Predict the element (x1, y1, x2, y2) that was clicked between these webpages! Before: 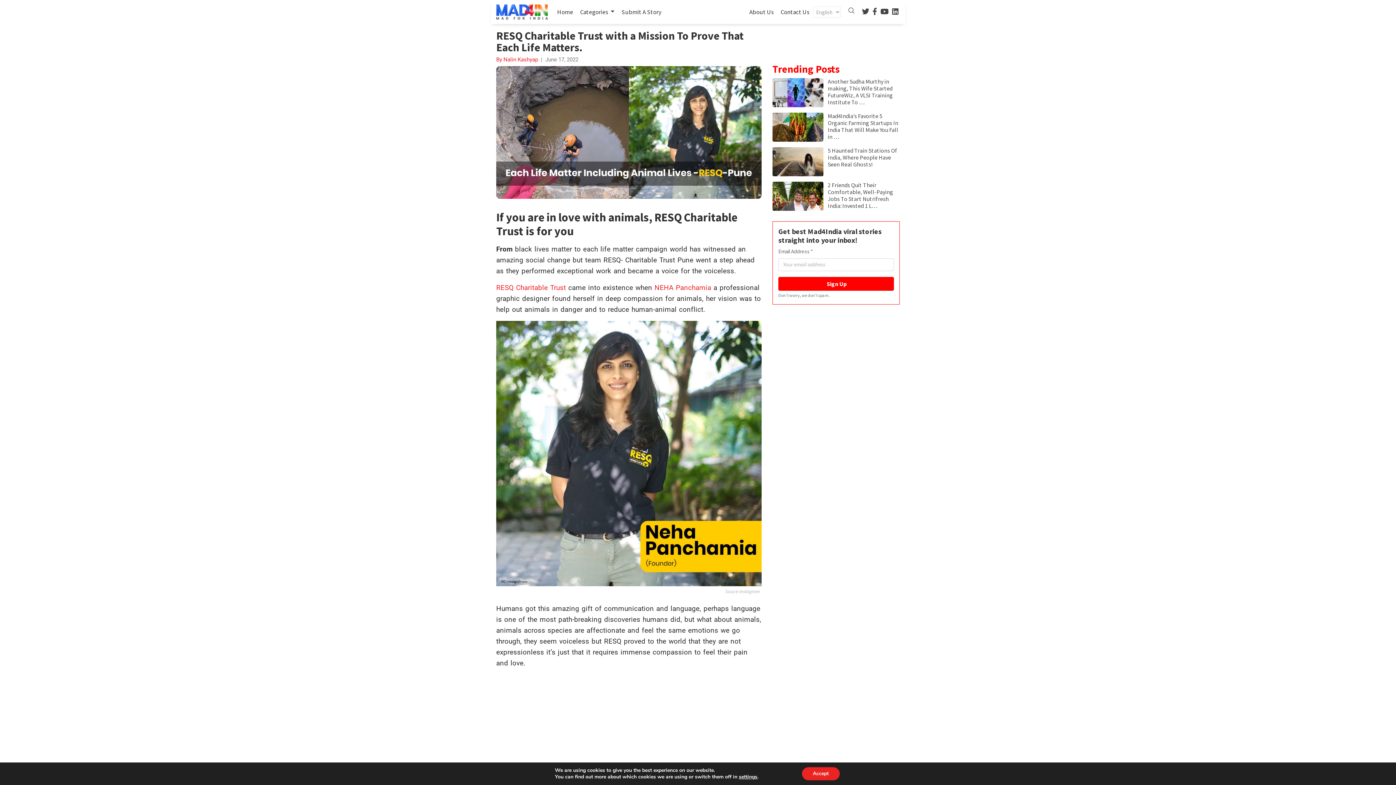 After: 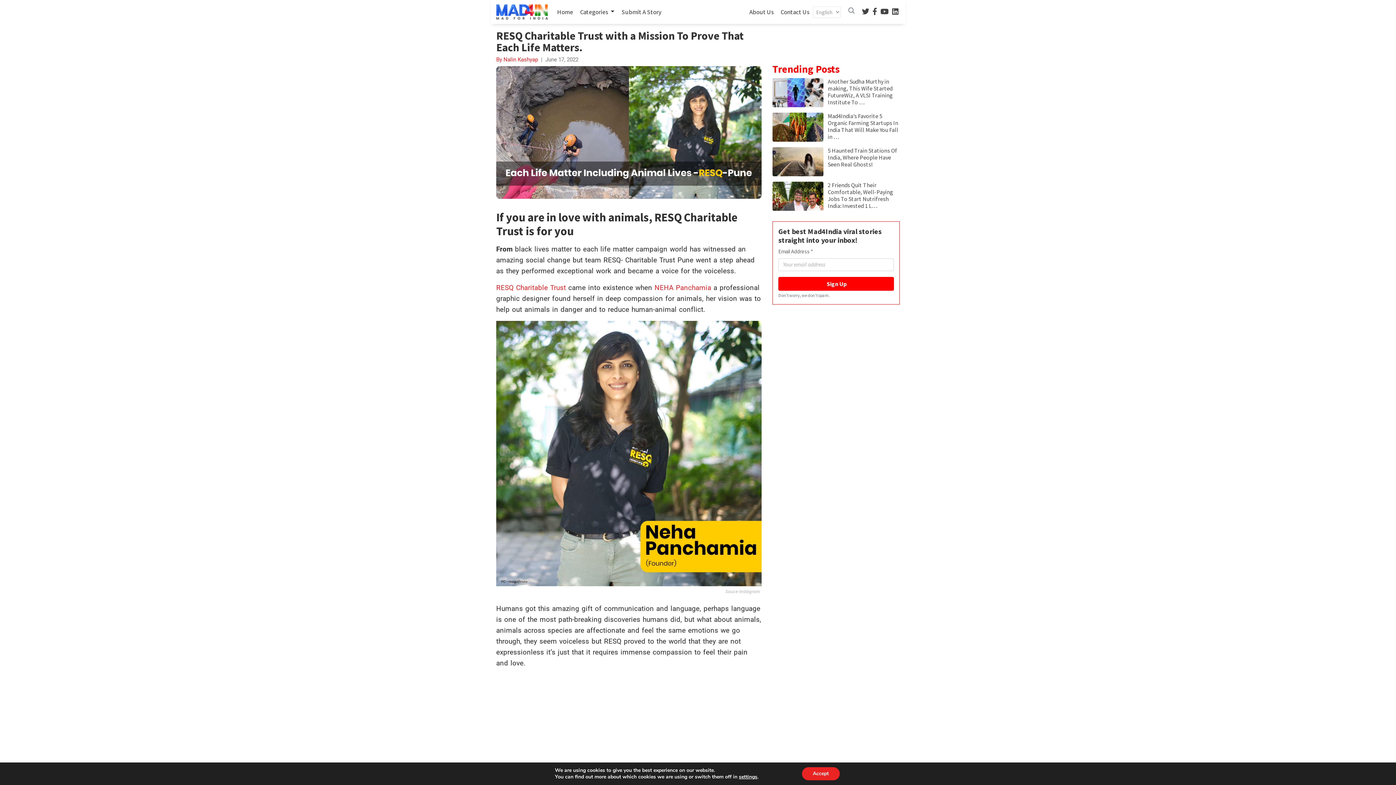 Action: bbox: (871, 26, 878, 33)